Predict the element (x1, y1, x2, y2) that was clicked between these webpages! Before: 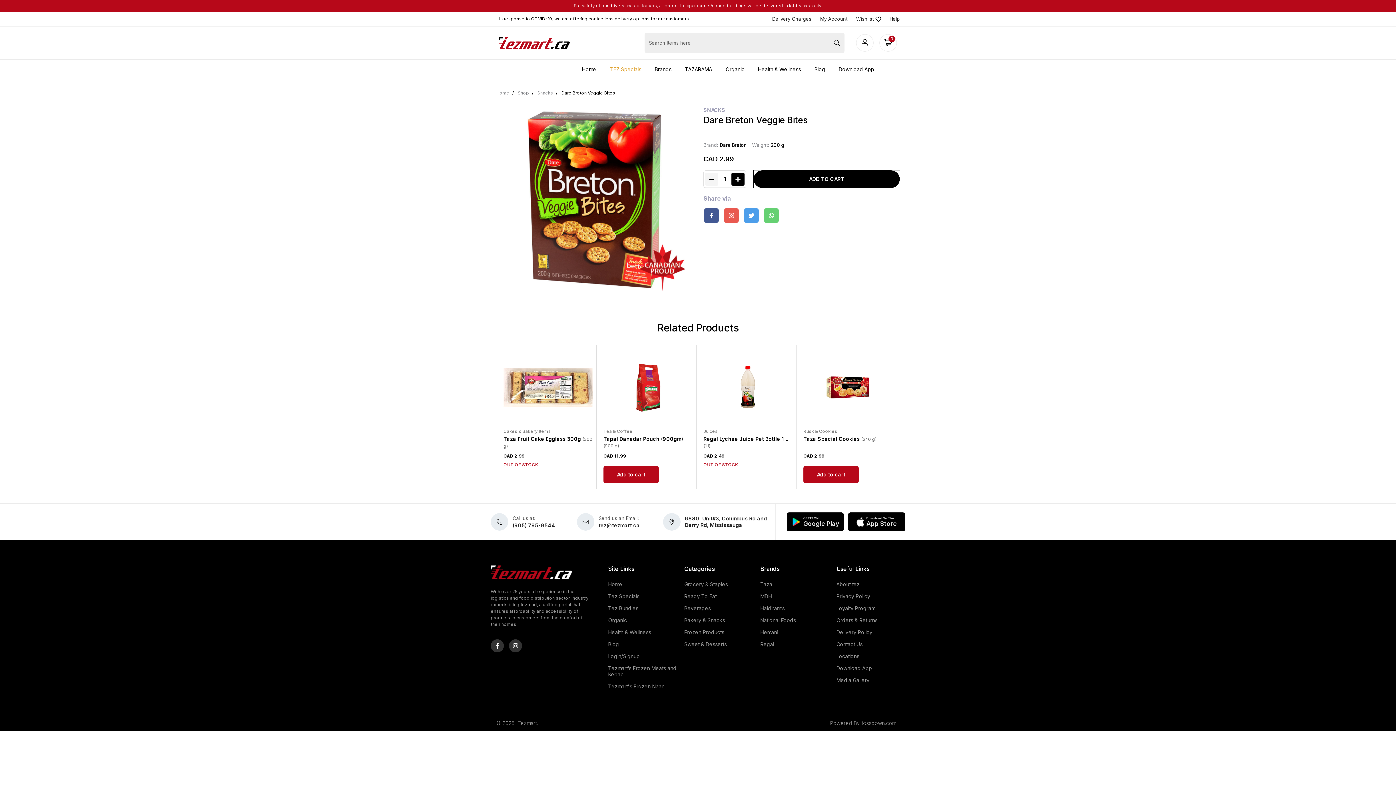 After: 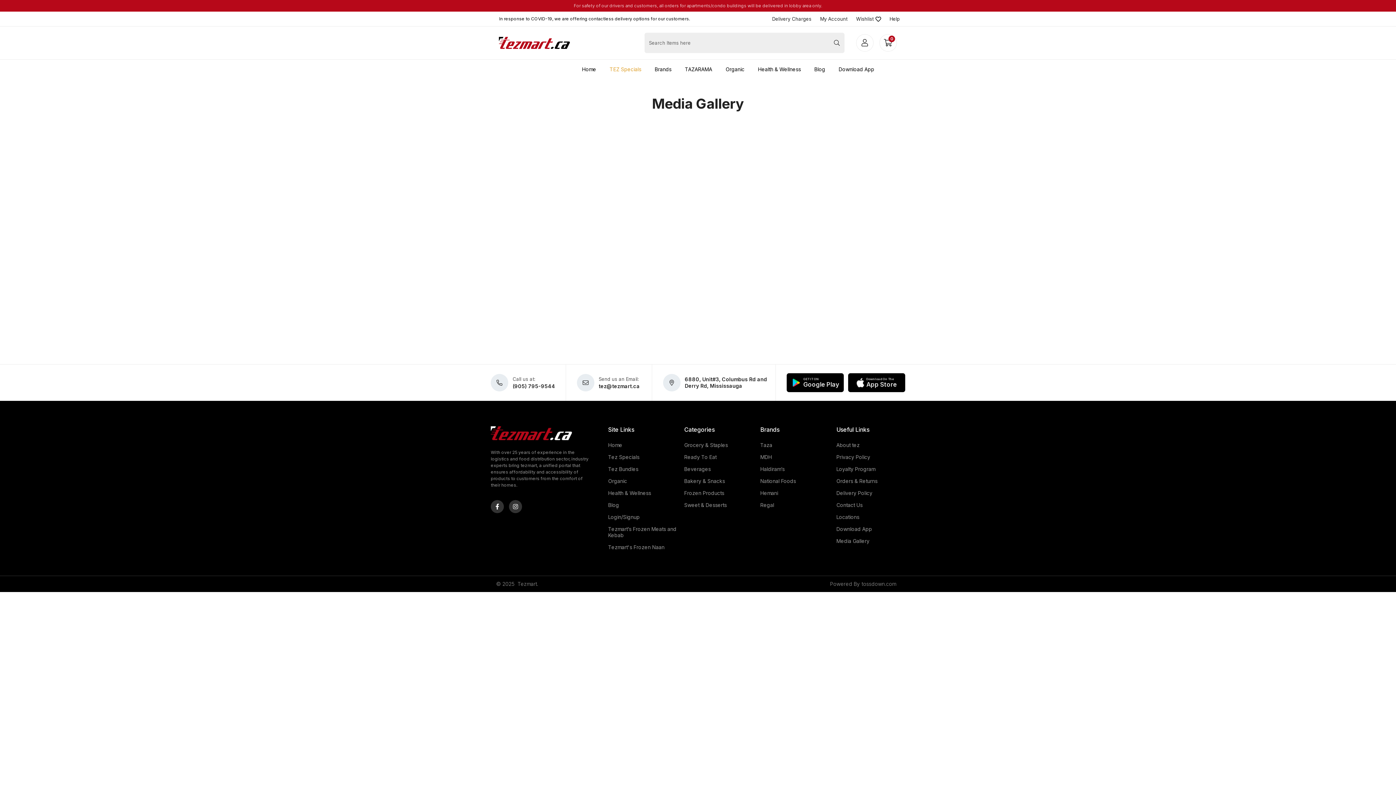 Action: bbox: (836, 677, 869, 683) label: Media Gallery